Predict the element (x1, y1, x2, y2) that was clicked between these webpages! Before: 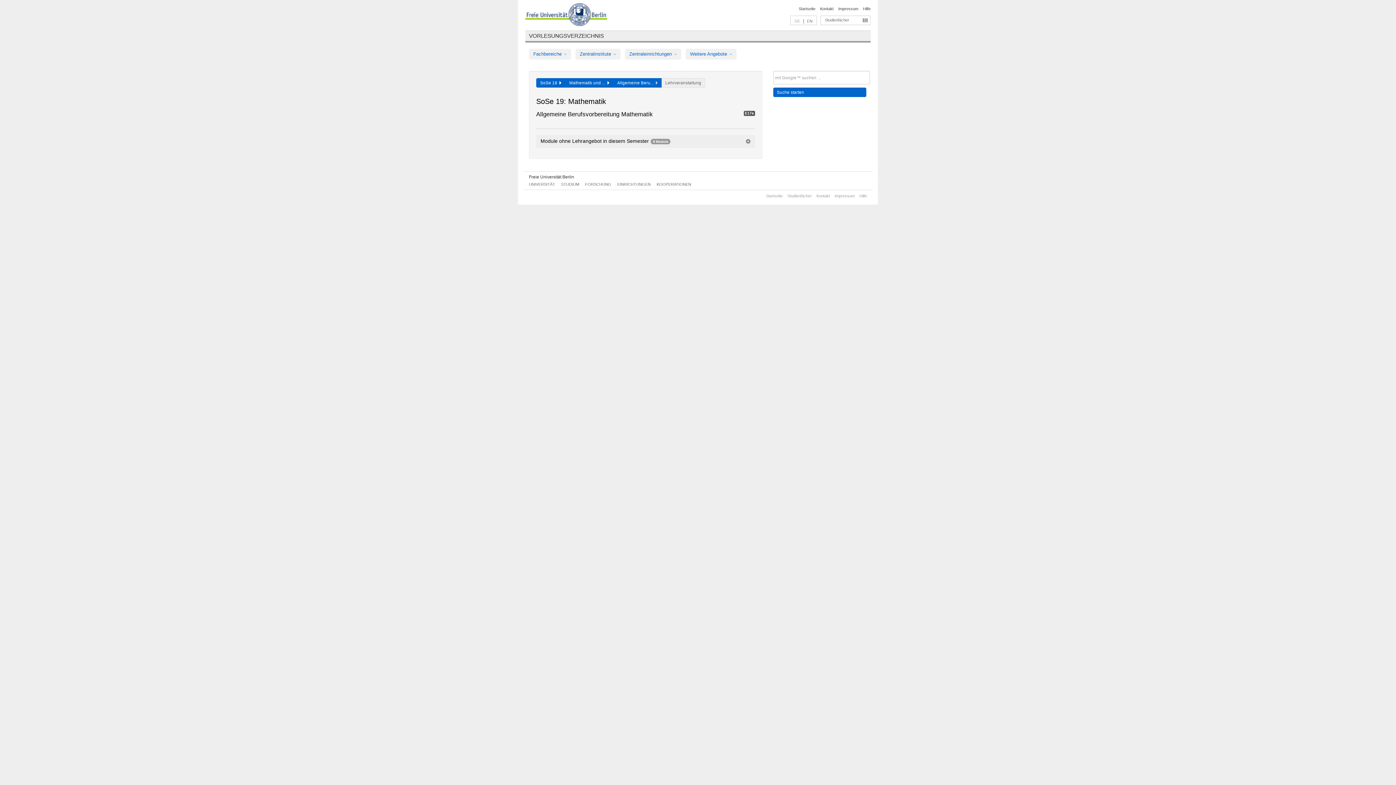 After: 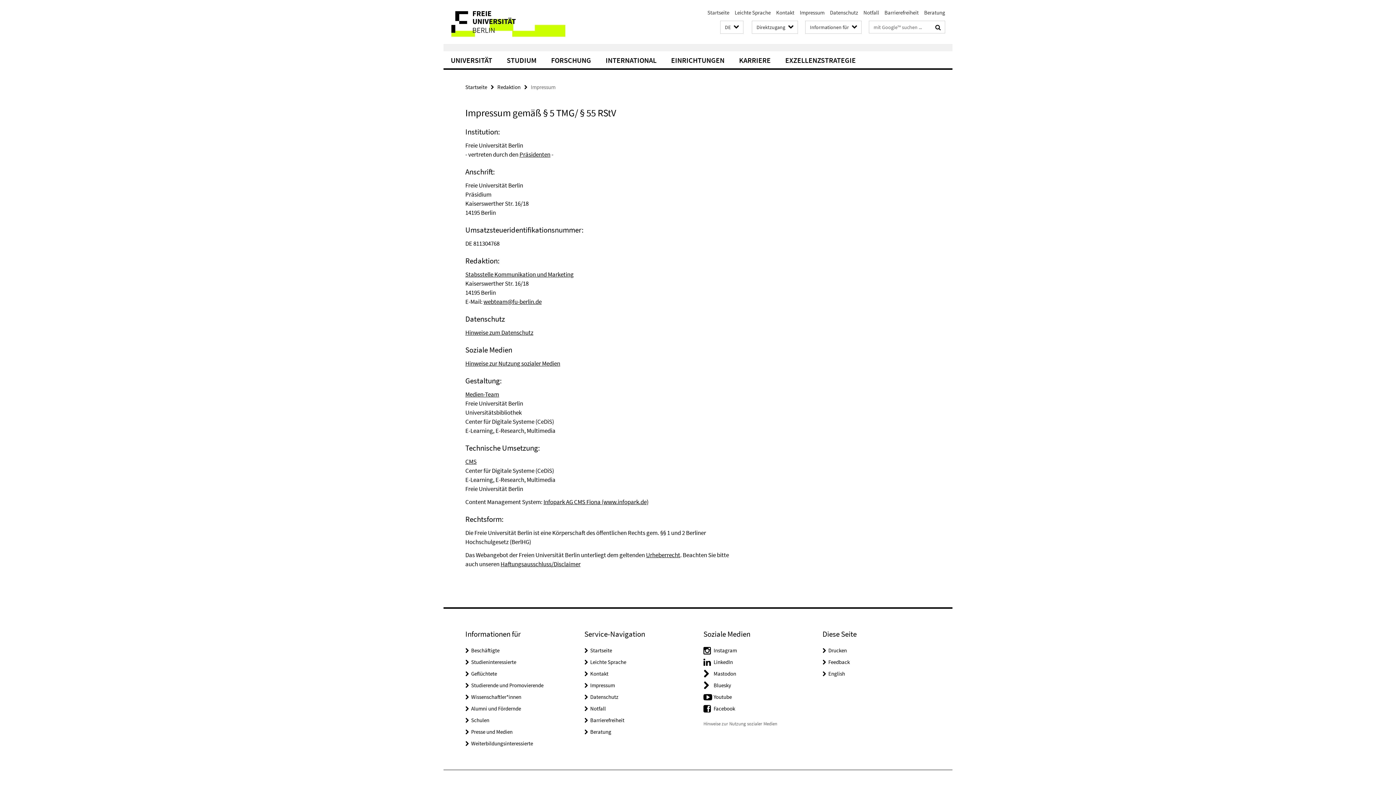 Action: bbox: (834, 193, 854, 198) label: Impressum